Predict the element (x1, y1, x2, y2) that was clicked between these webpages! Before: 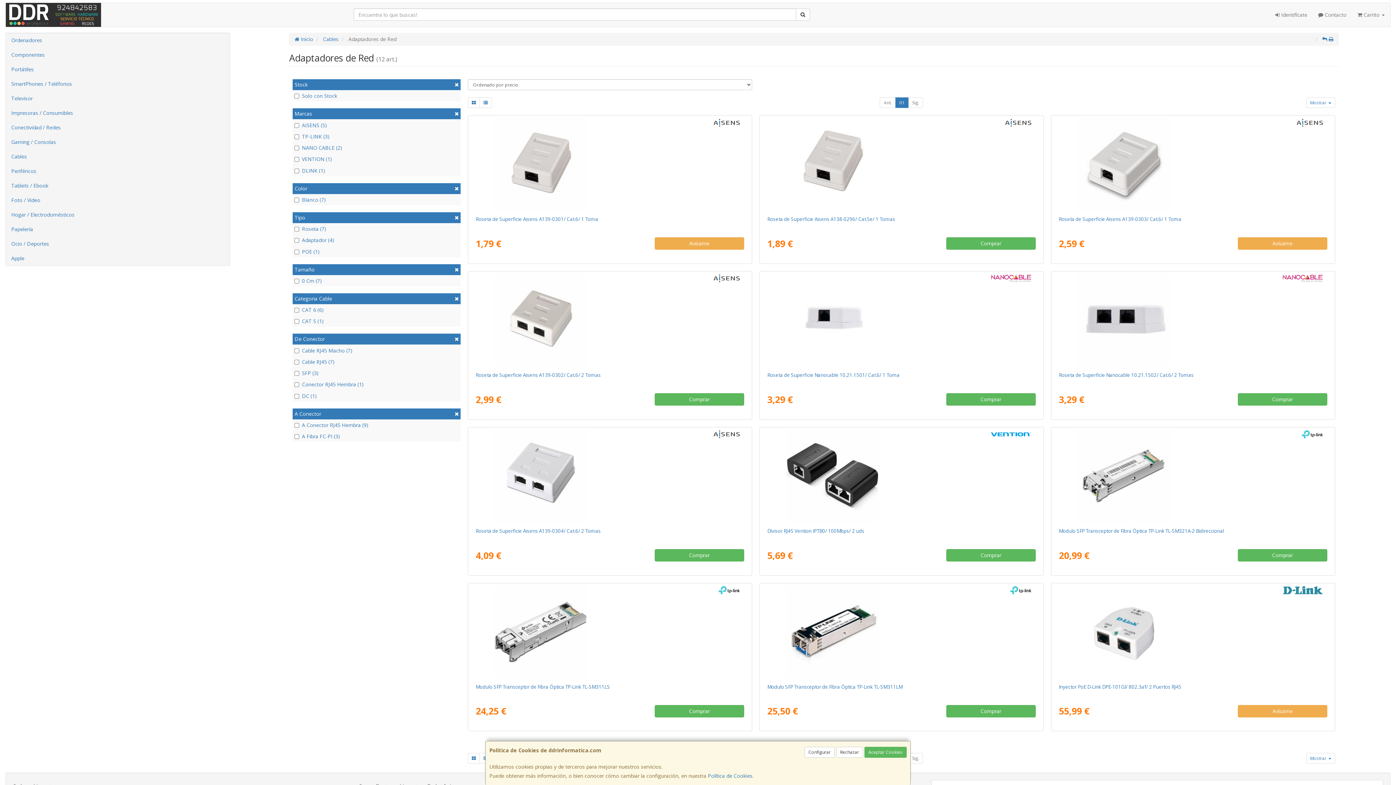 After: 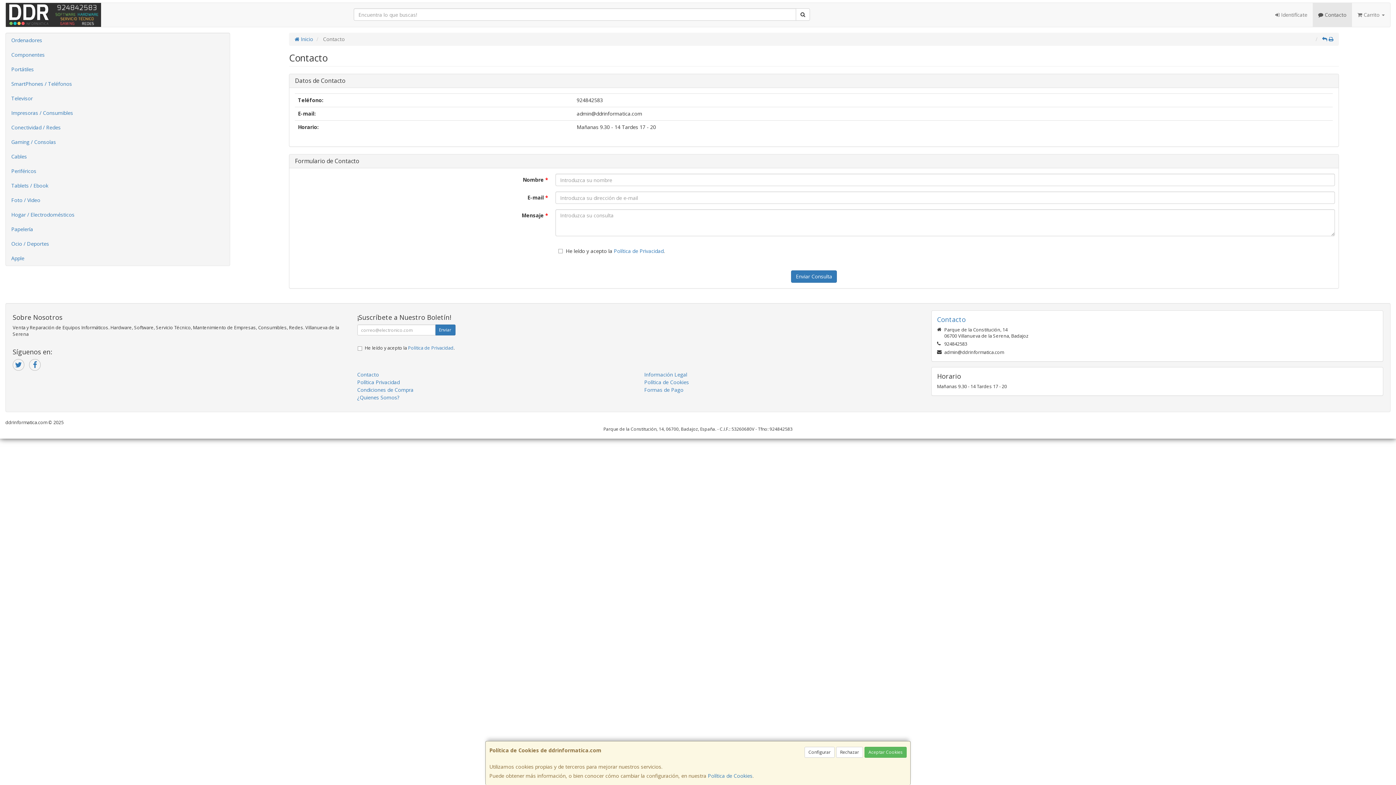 Action: label:  Contacto bbox: (1313, 2, 1352, 26)